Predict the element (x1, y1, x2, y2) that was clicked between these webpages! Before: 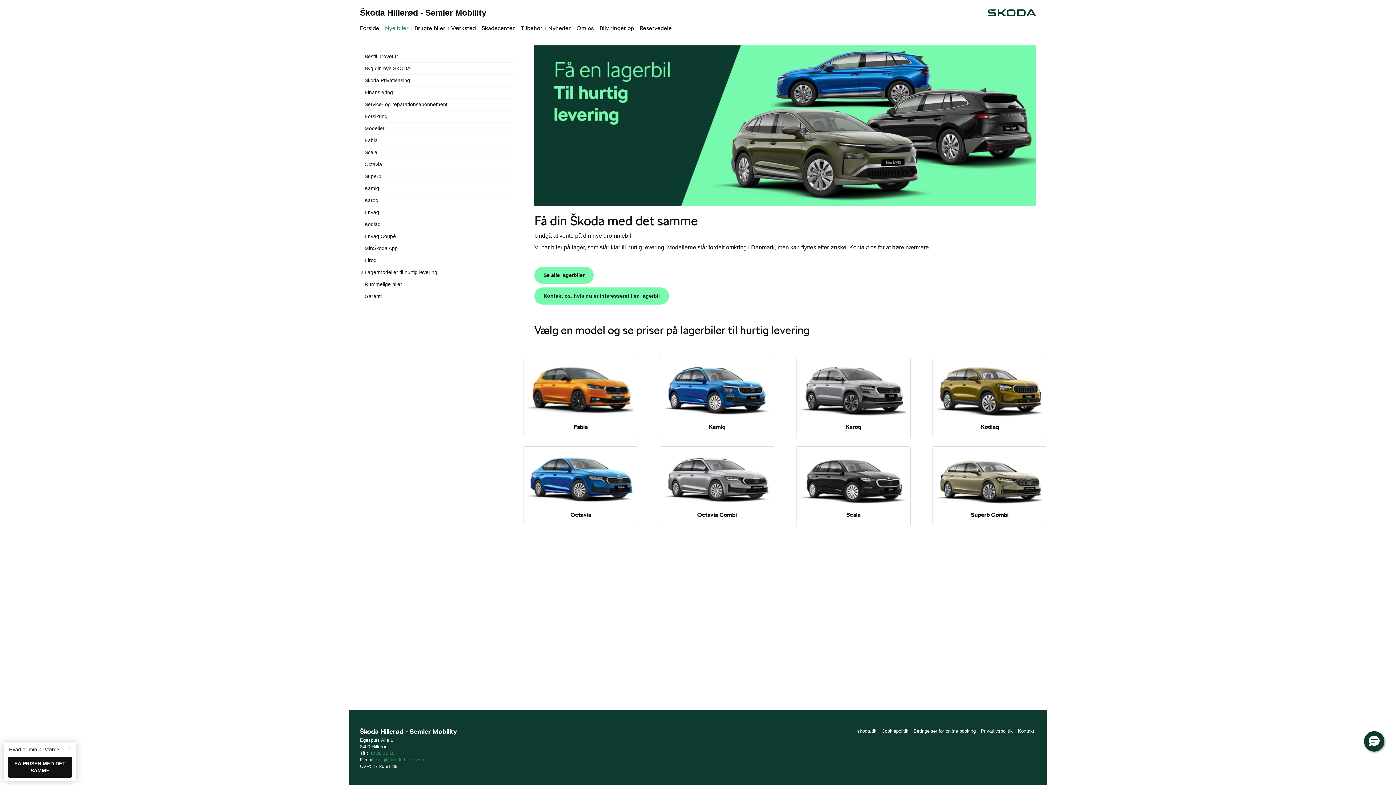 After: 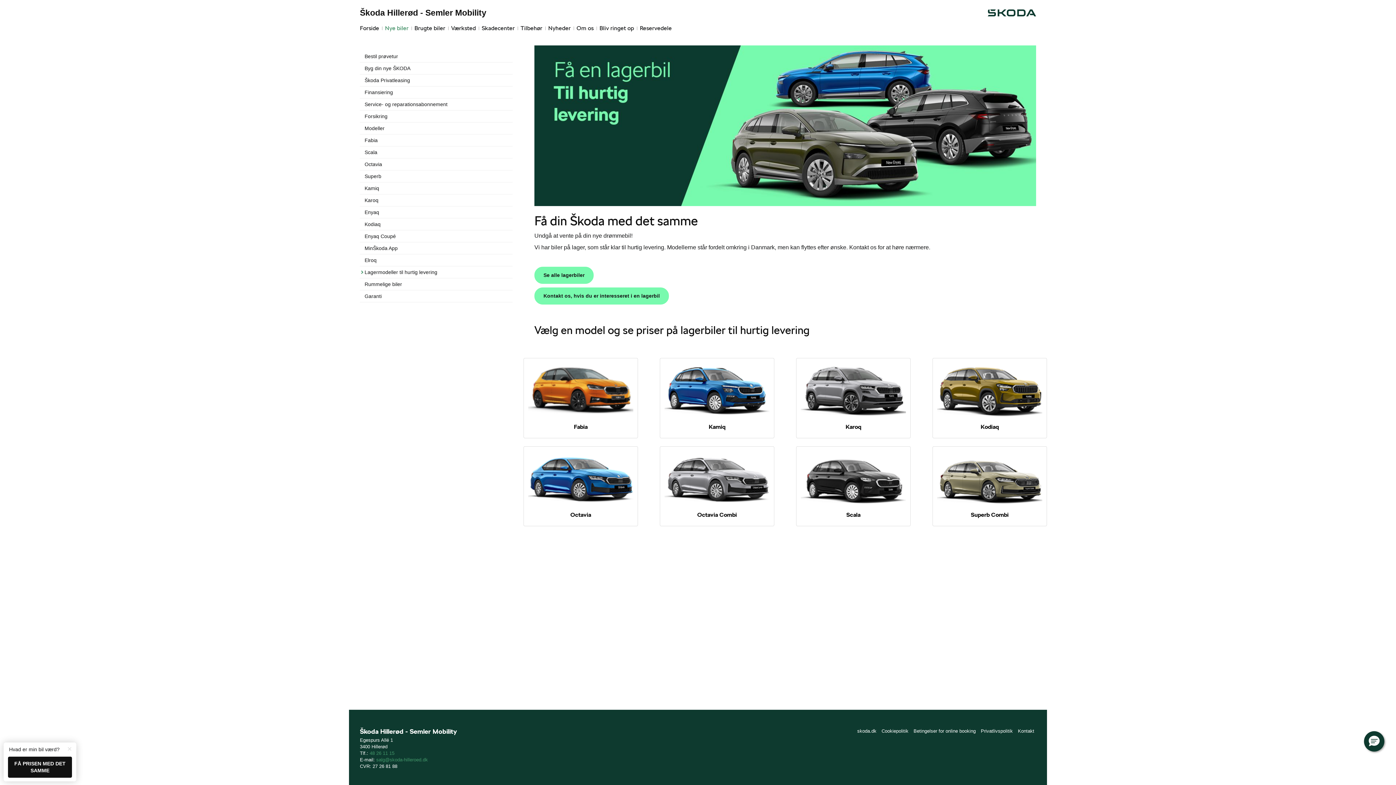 Action: label: Lagermodeller til hurtig levering bbox: (360, 266, 512, 278)